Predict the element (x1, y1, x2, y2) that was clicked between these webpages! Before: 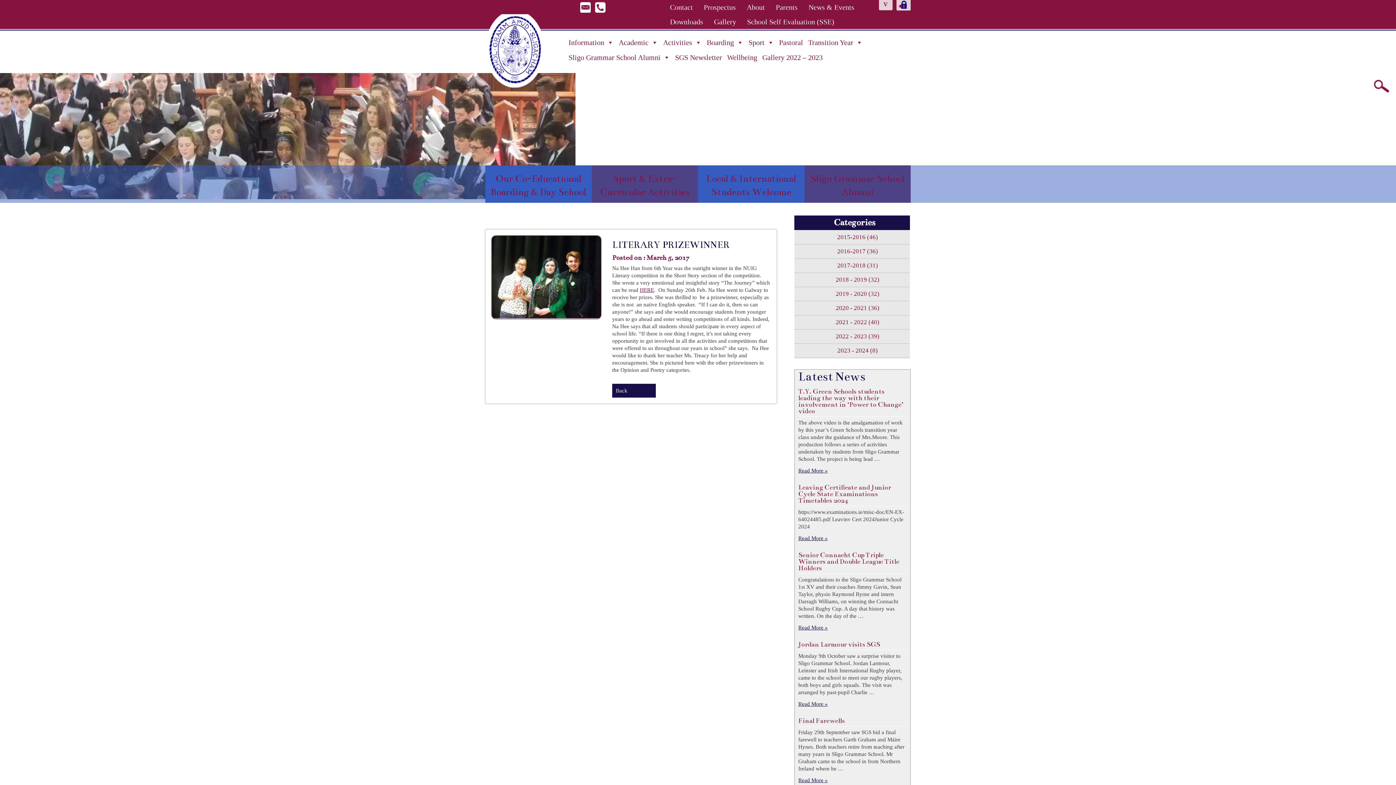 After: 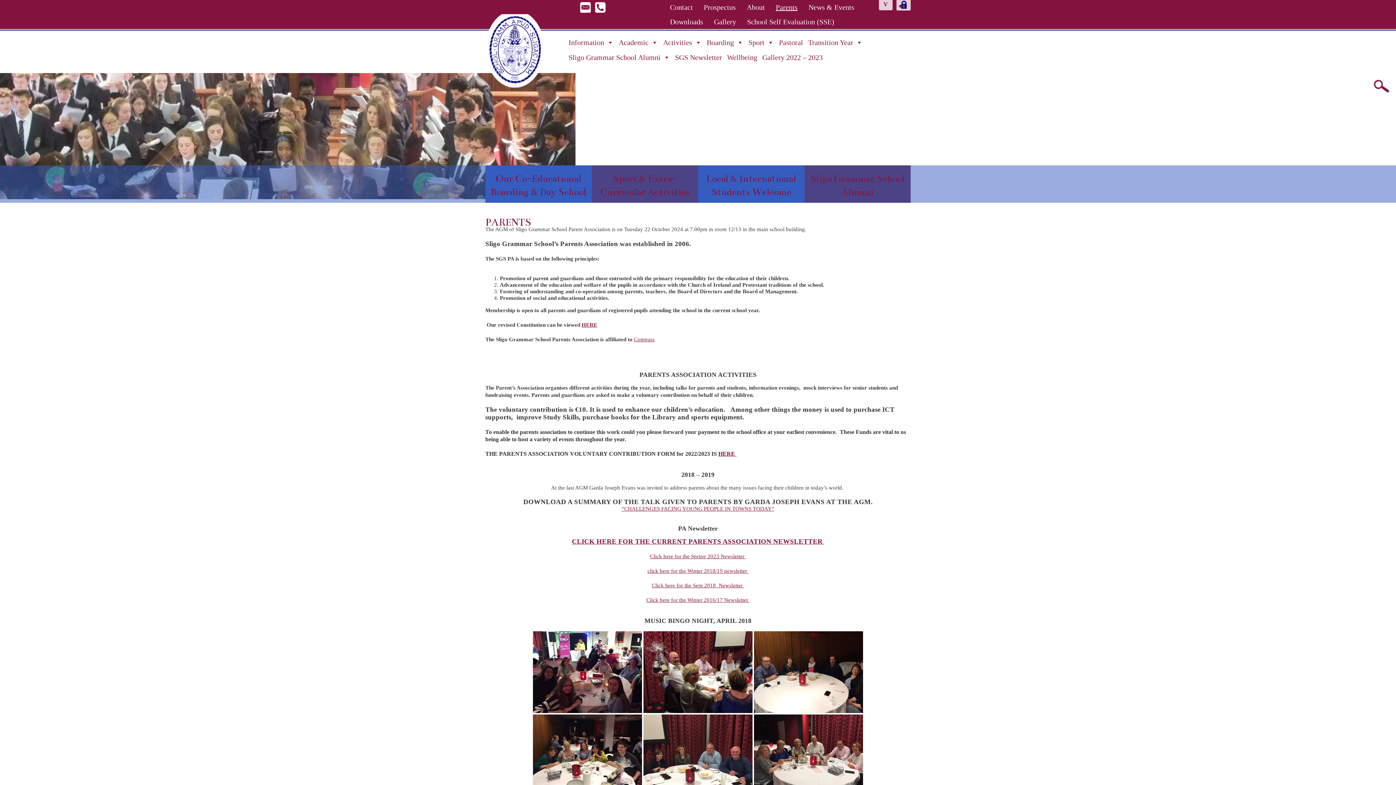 Action: bbox: (770, 0, 803, 14) label: Parents